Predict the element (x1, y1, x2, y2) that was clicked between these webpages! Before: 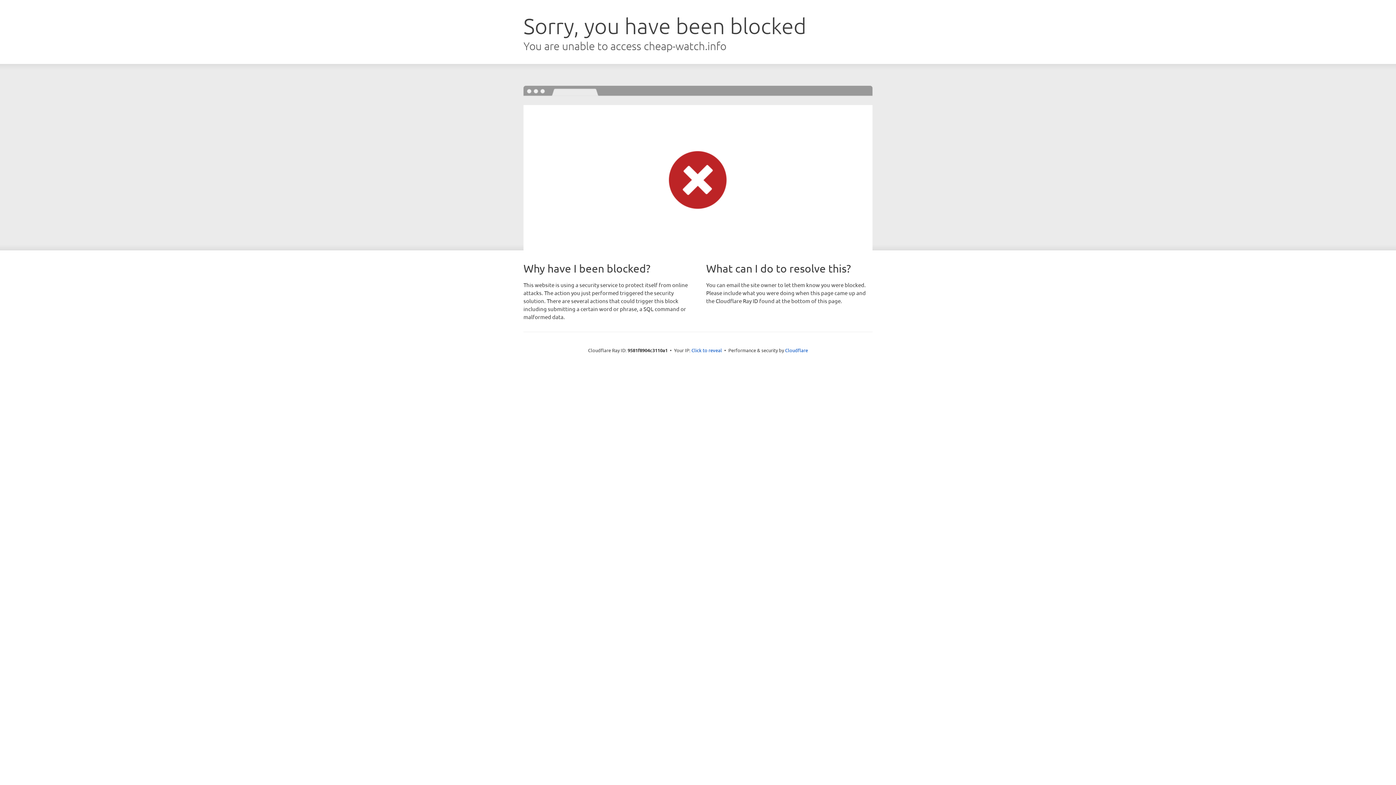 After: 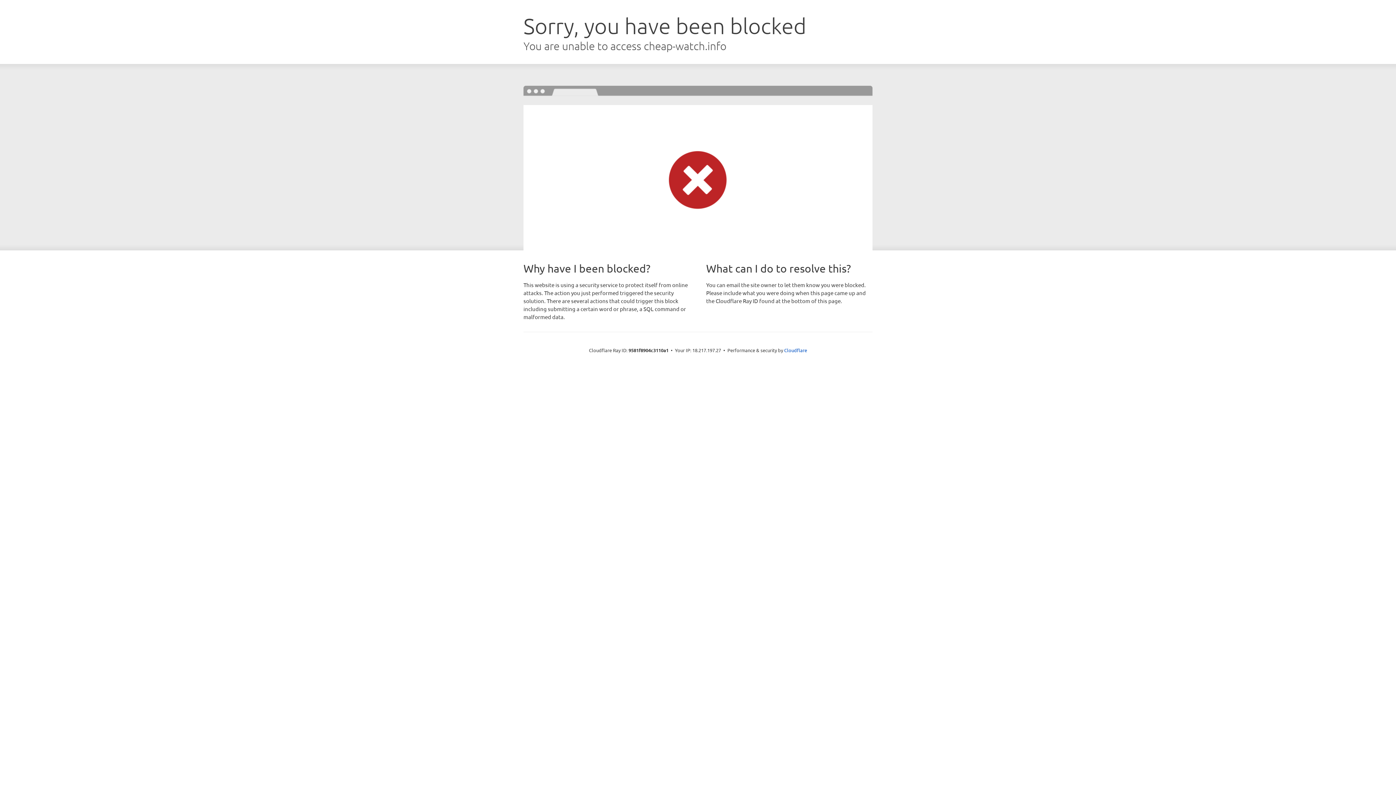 Action: label: Click to reveal bbox: (691, 346, 722, 353)